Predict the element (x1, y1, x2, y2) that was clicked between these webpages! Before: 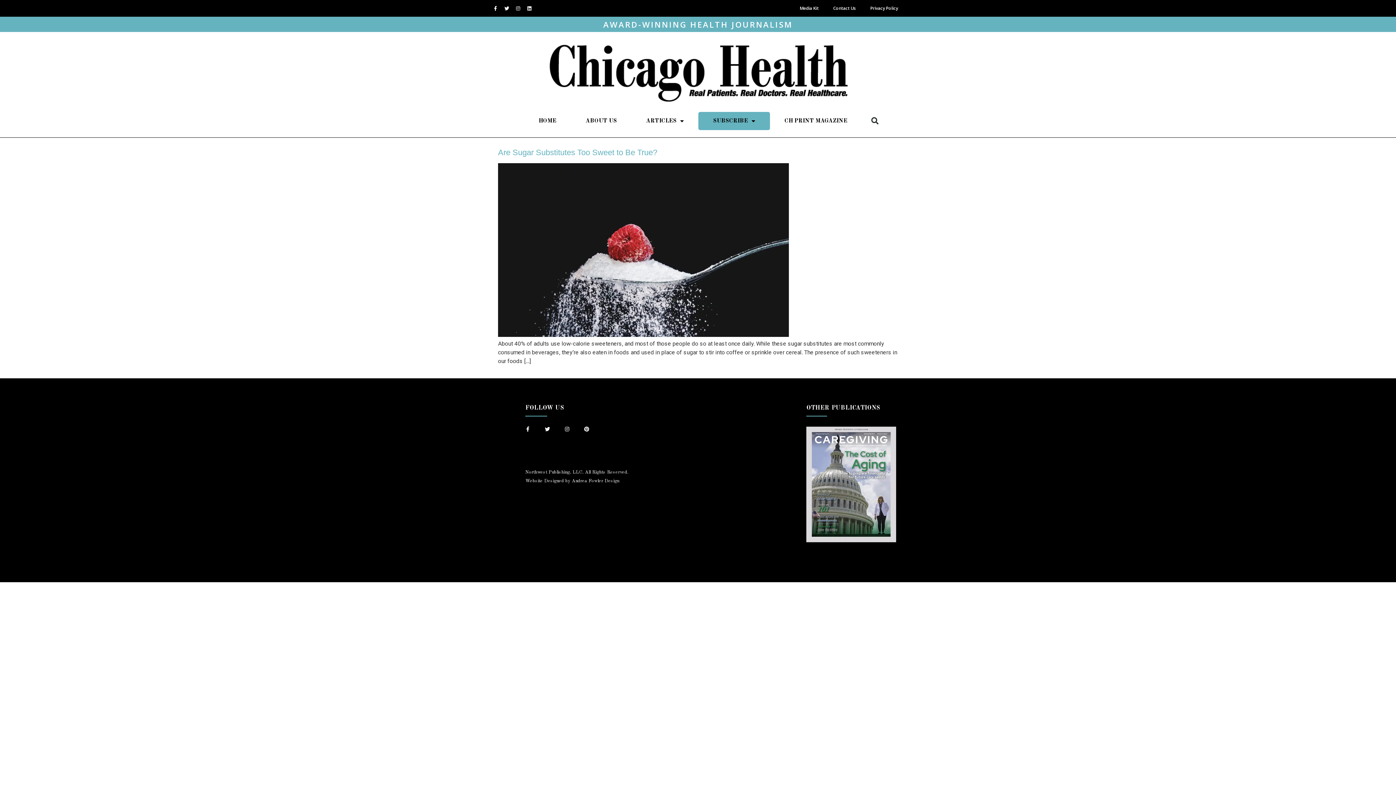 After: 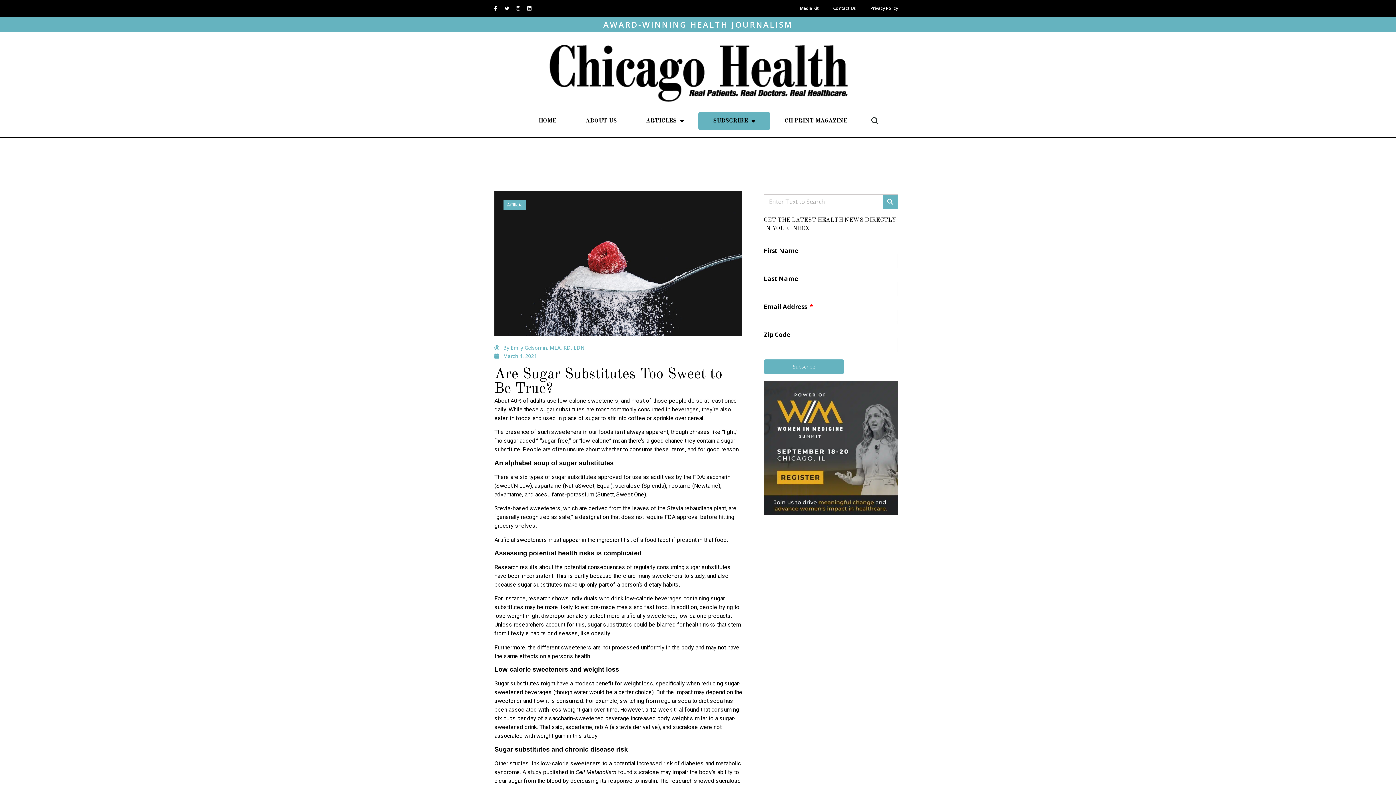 Action: bbox: (498, 331, 789, 338)